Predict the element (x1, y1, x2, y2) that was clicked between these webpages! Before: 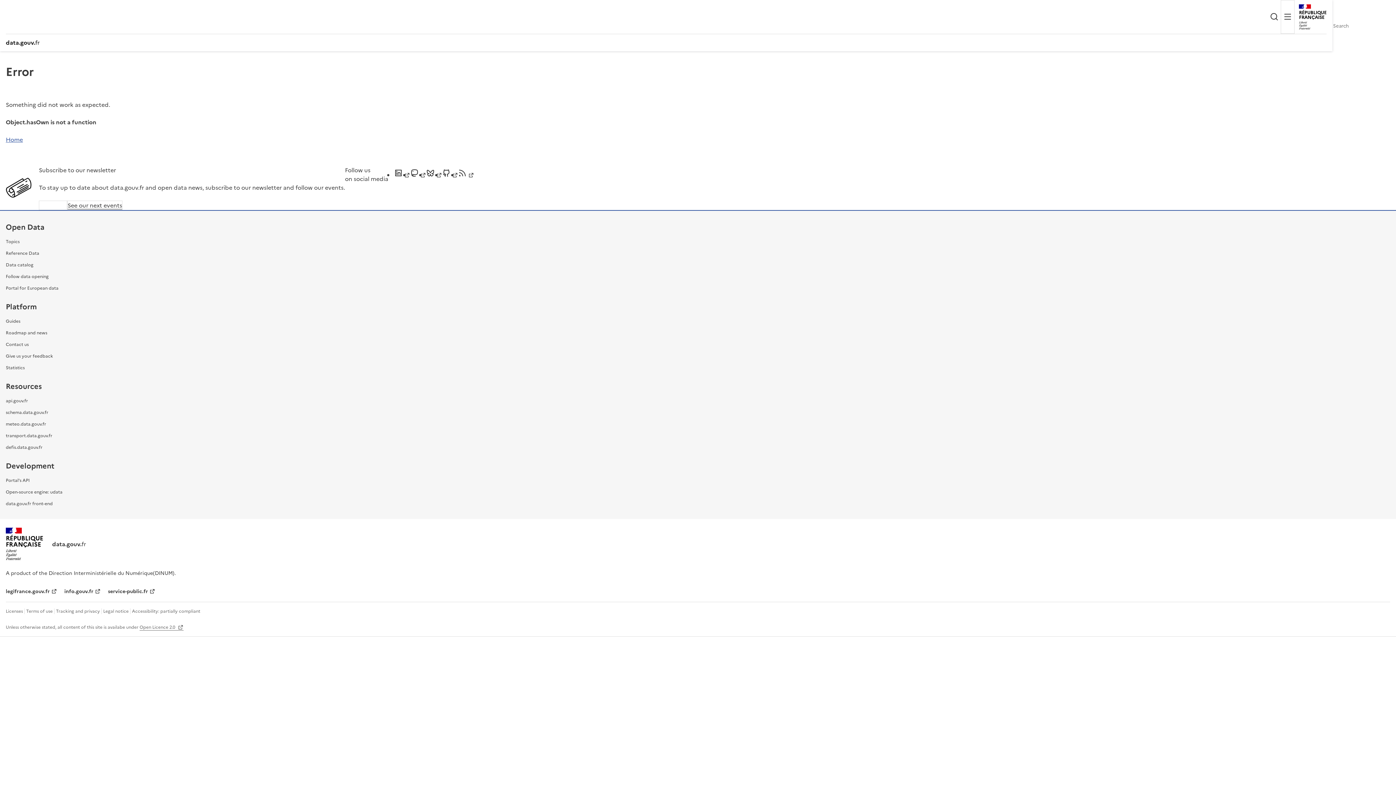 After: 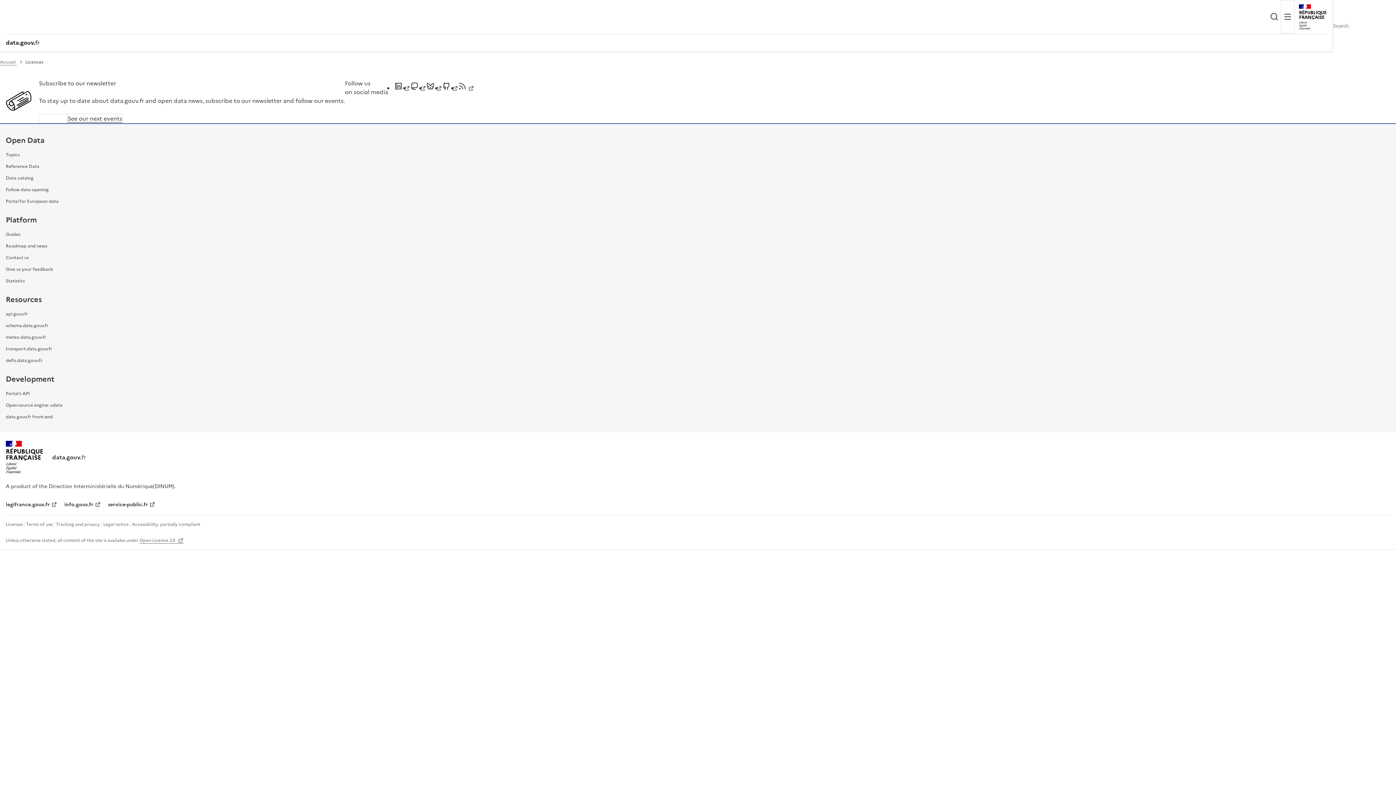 Action: bbox: (5, 608, 22, 614) label: Licenses